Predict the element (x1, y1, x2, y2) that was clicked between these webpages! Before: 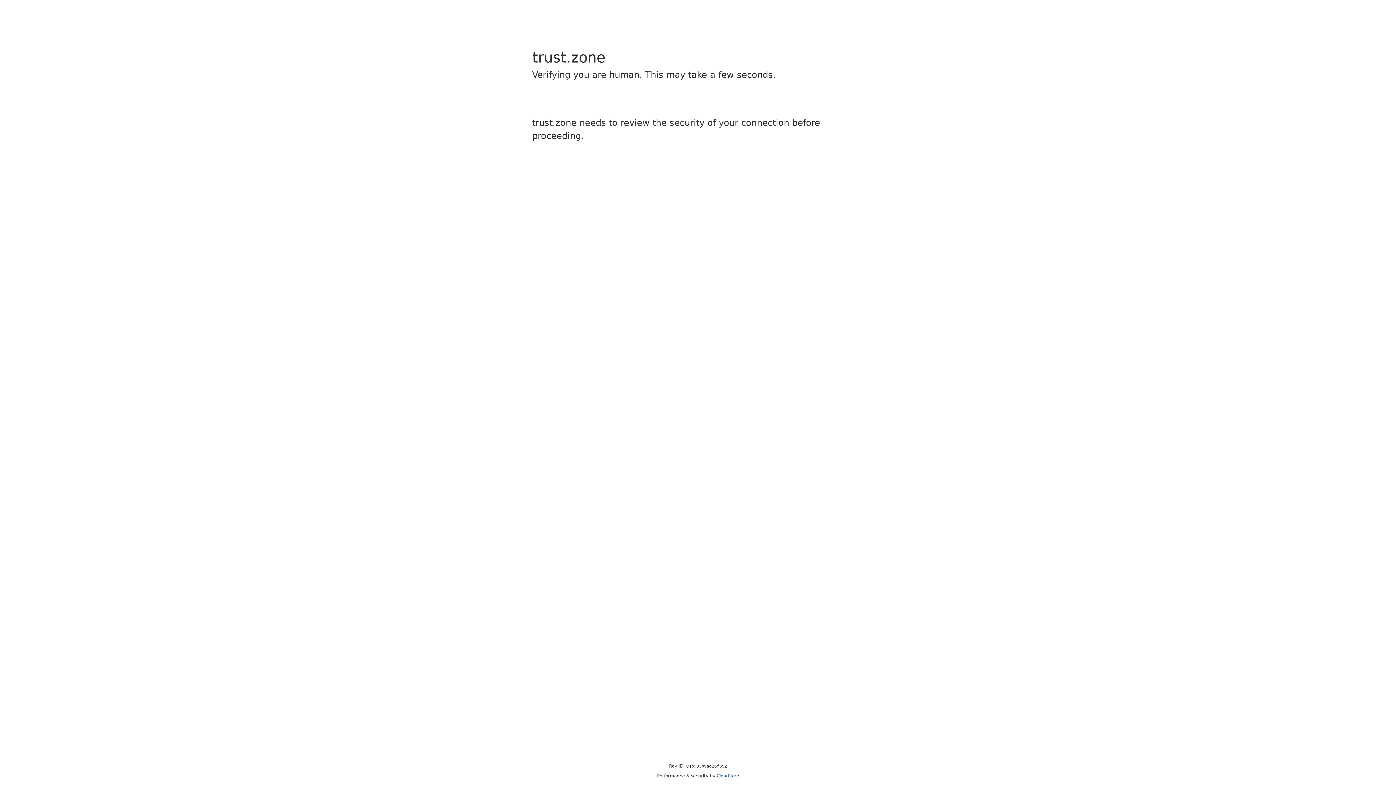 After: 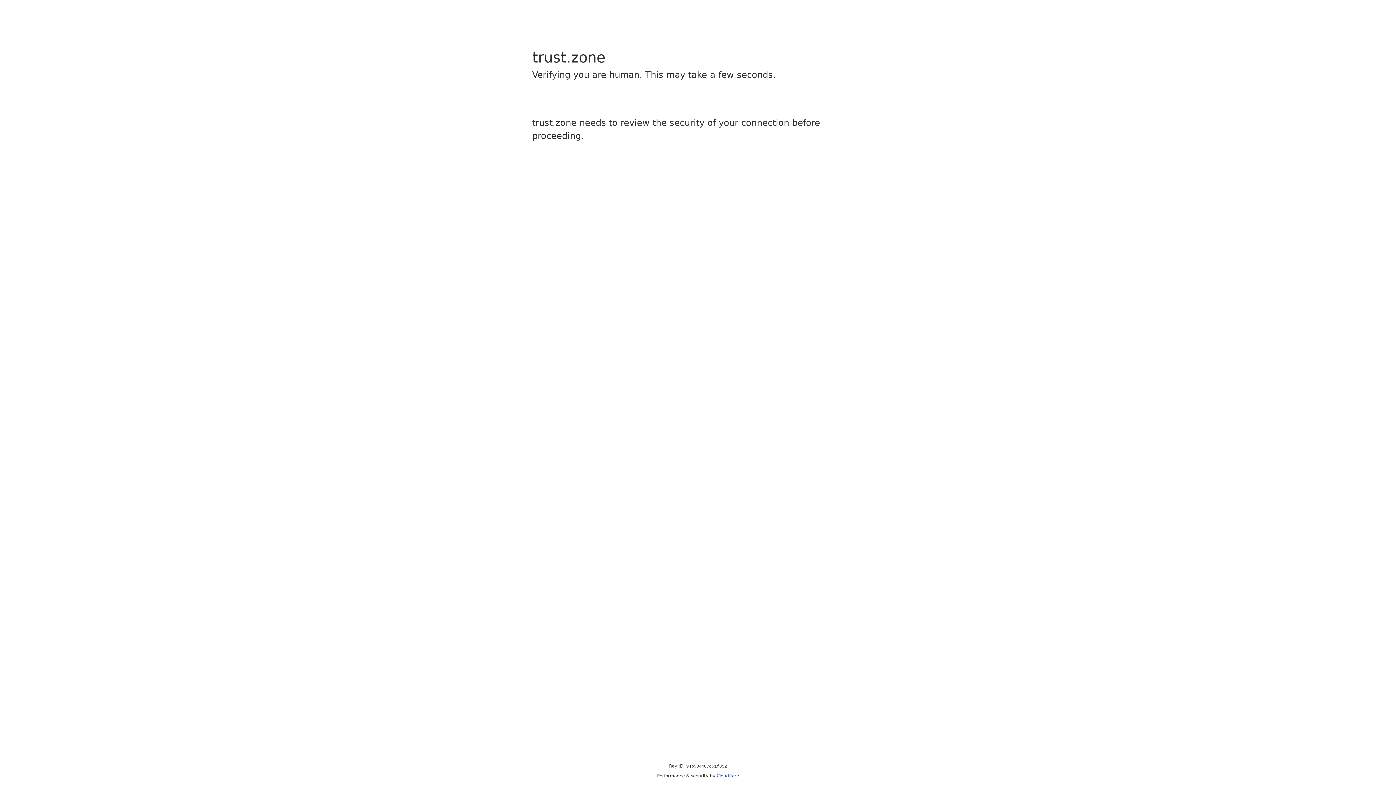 Action: label: Cloudflare bbox: (716, 773, 739, 778)